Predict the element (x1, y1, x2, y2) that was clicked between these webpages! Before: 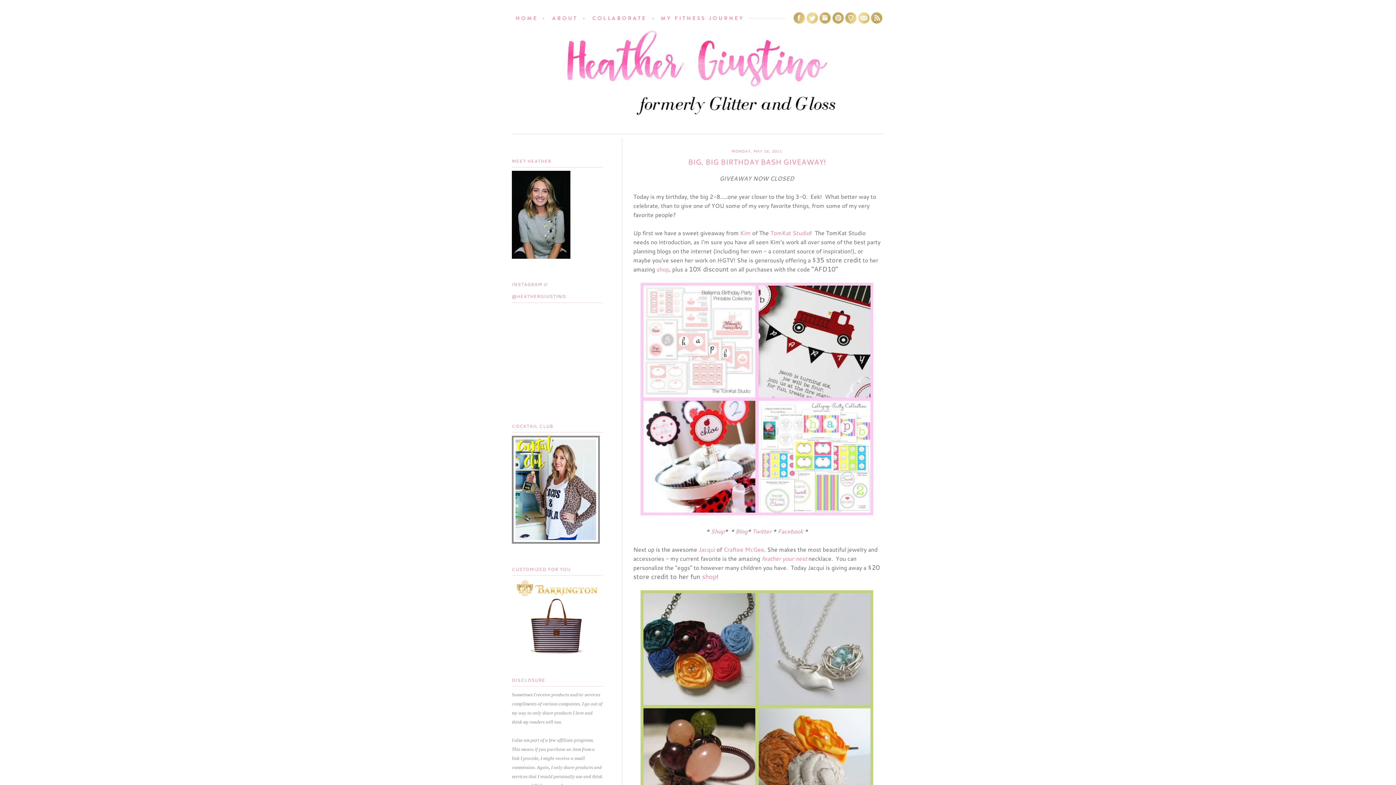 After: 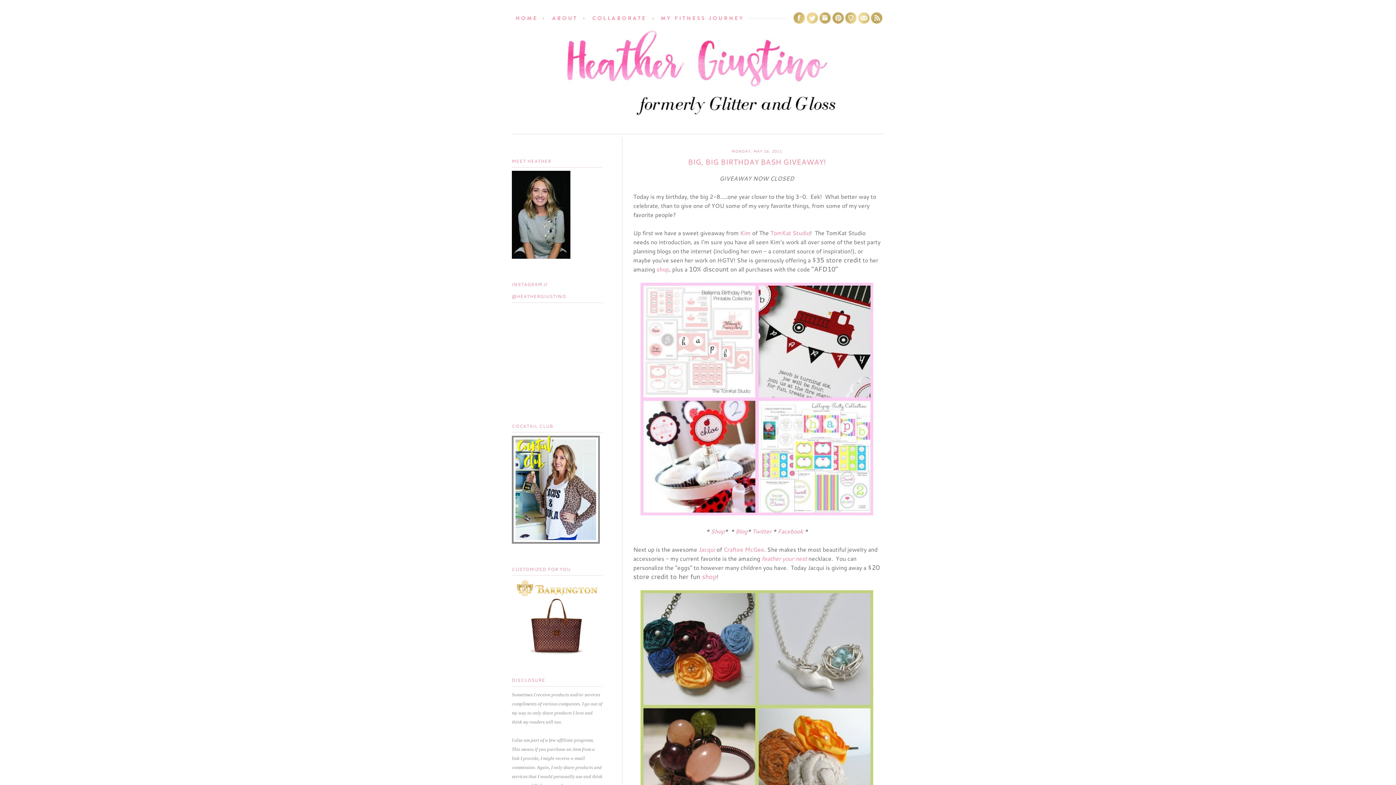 Action: bbox: (818, 18, 832, 27)